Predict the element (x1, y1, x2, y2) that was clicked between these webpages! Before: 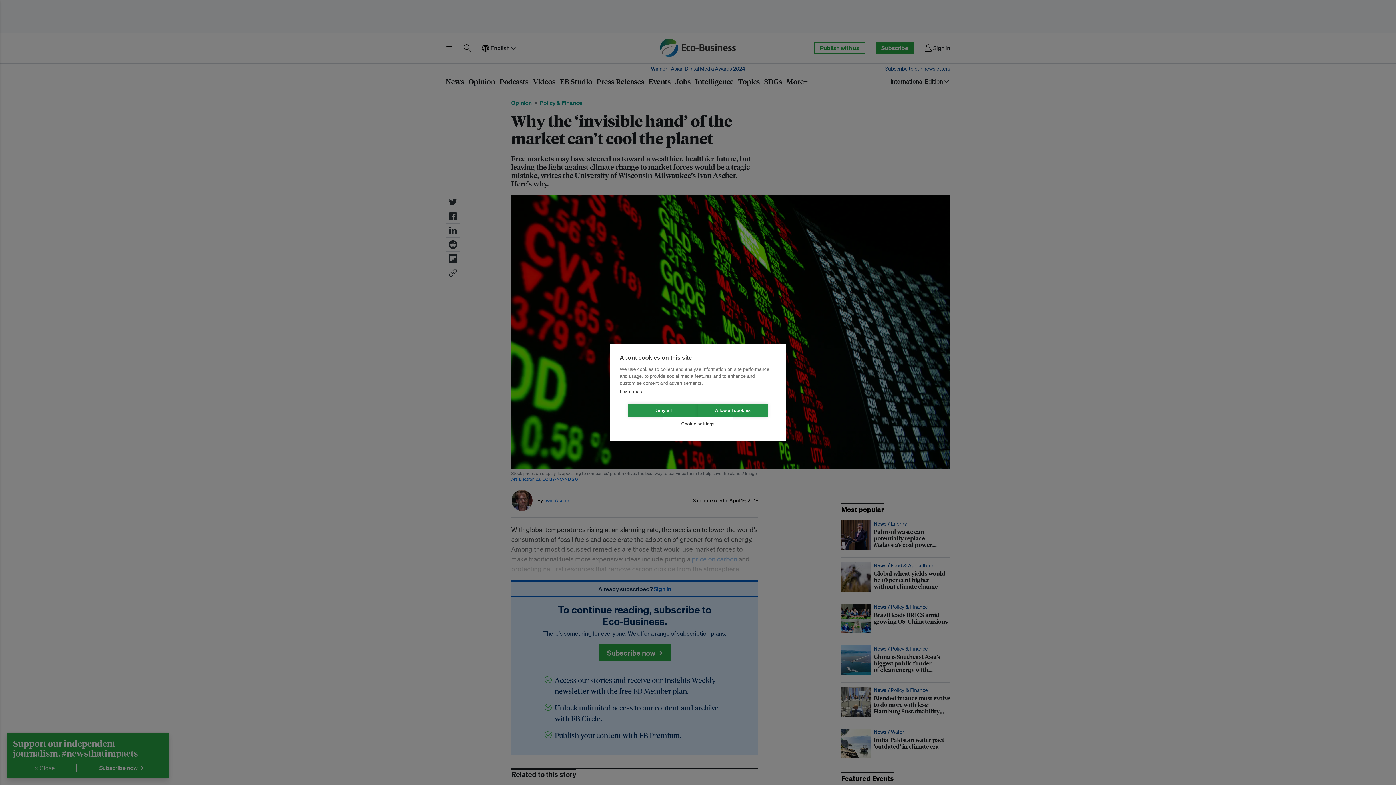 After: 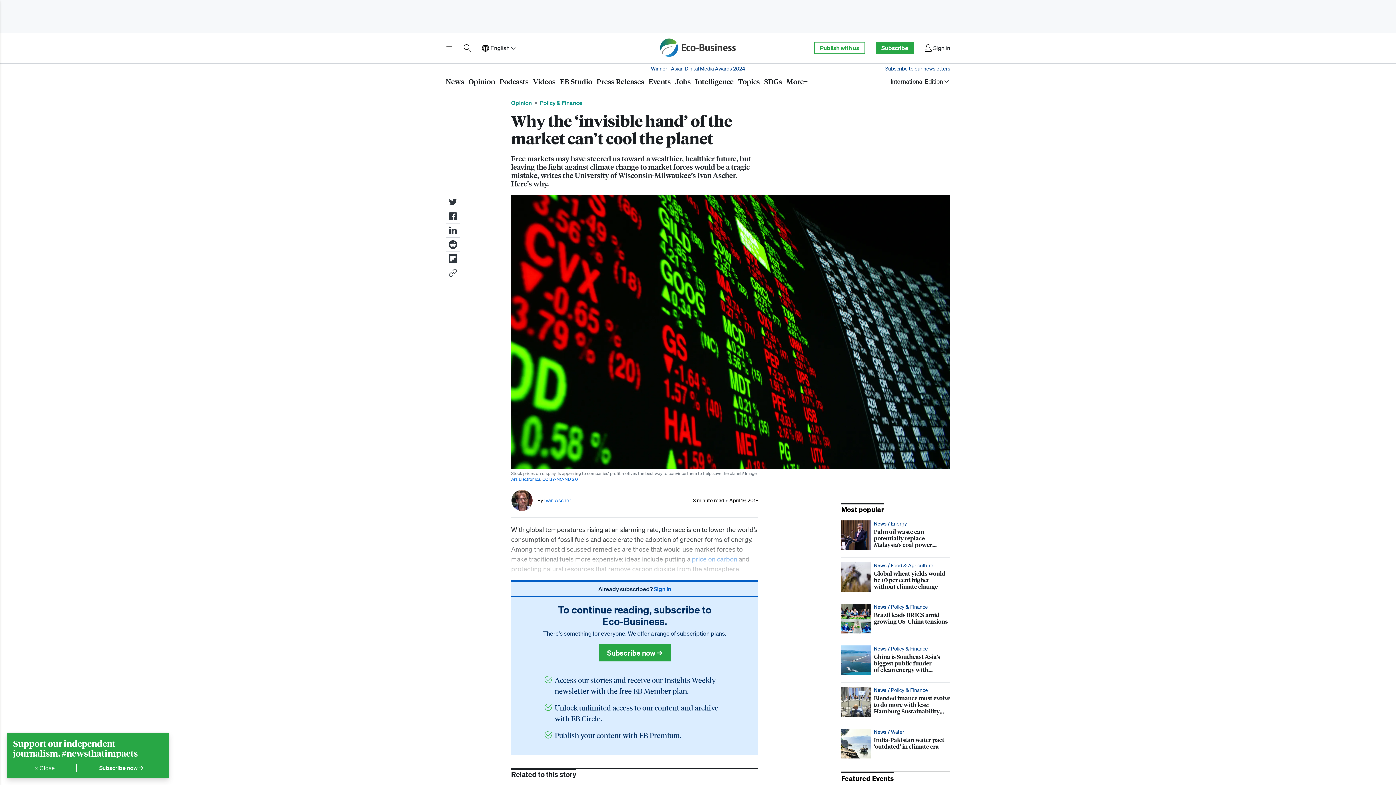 Action: bbox: (698, 403, 768, 417) label: Allow all cookies